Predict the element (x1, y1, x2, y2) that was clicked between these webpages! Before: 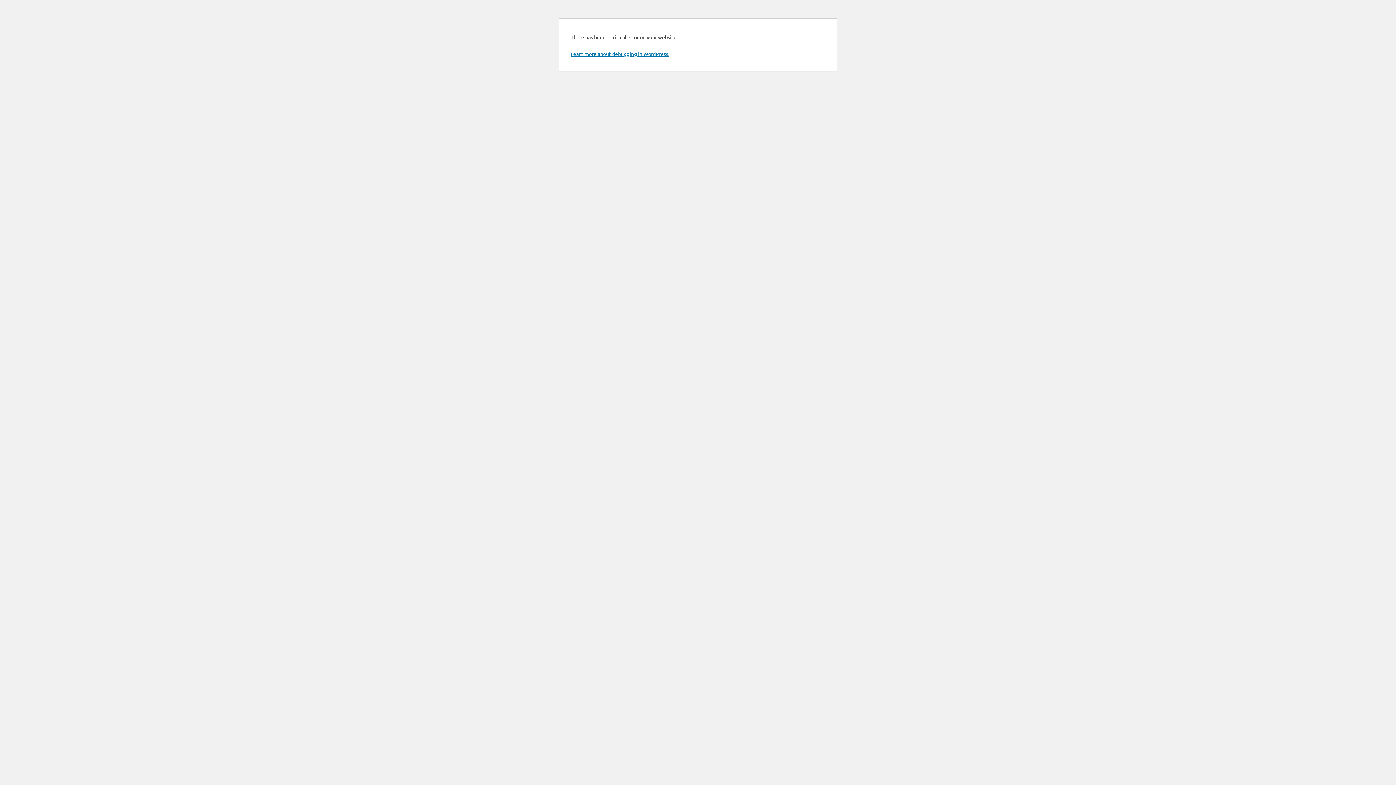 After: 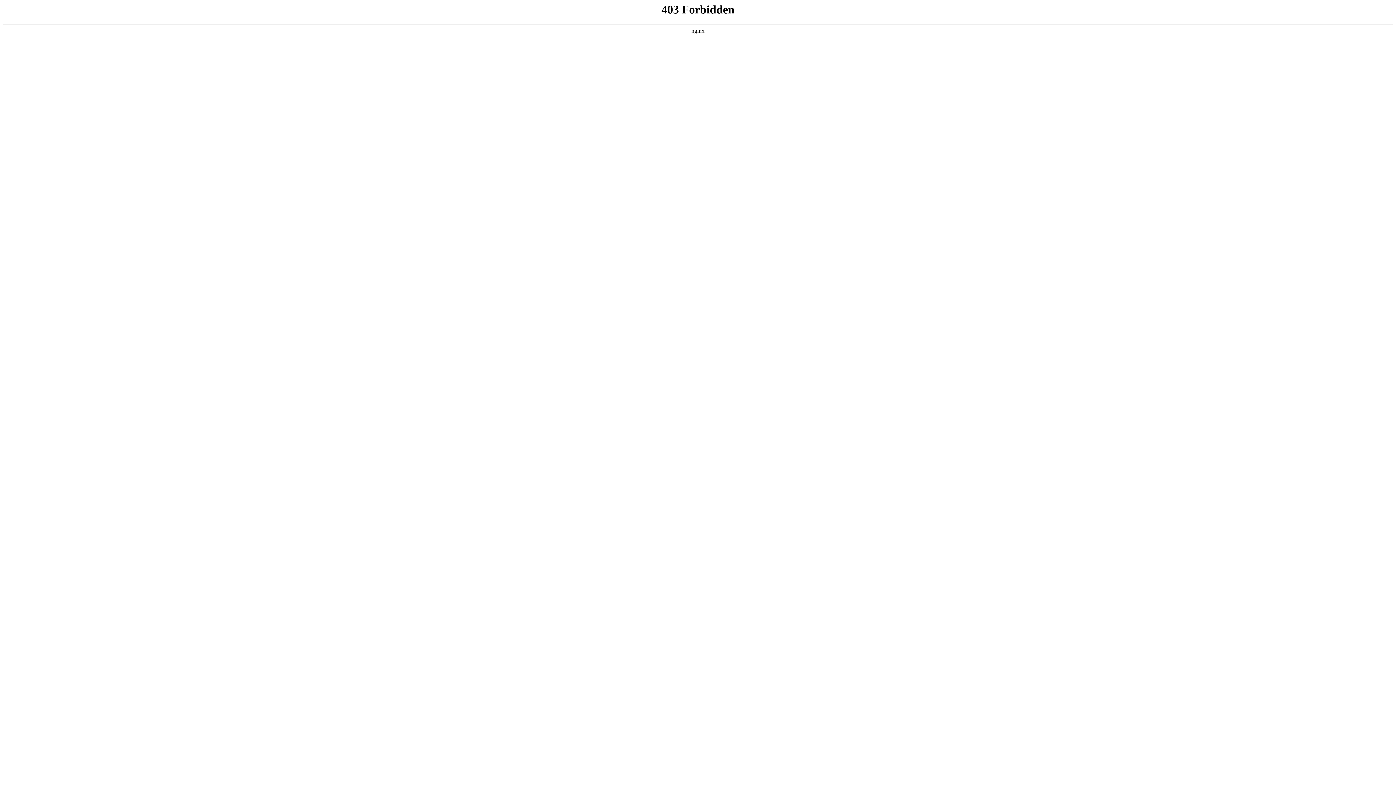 Action: bbox: (570, 50, 669, 57) label: Learn more about debugging in WordPress.